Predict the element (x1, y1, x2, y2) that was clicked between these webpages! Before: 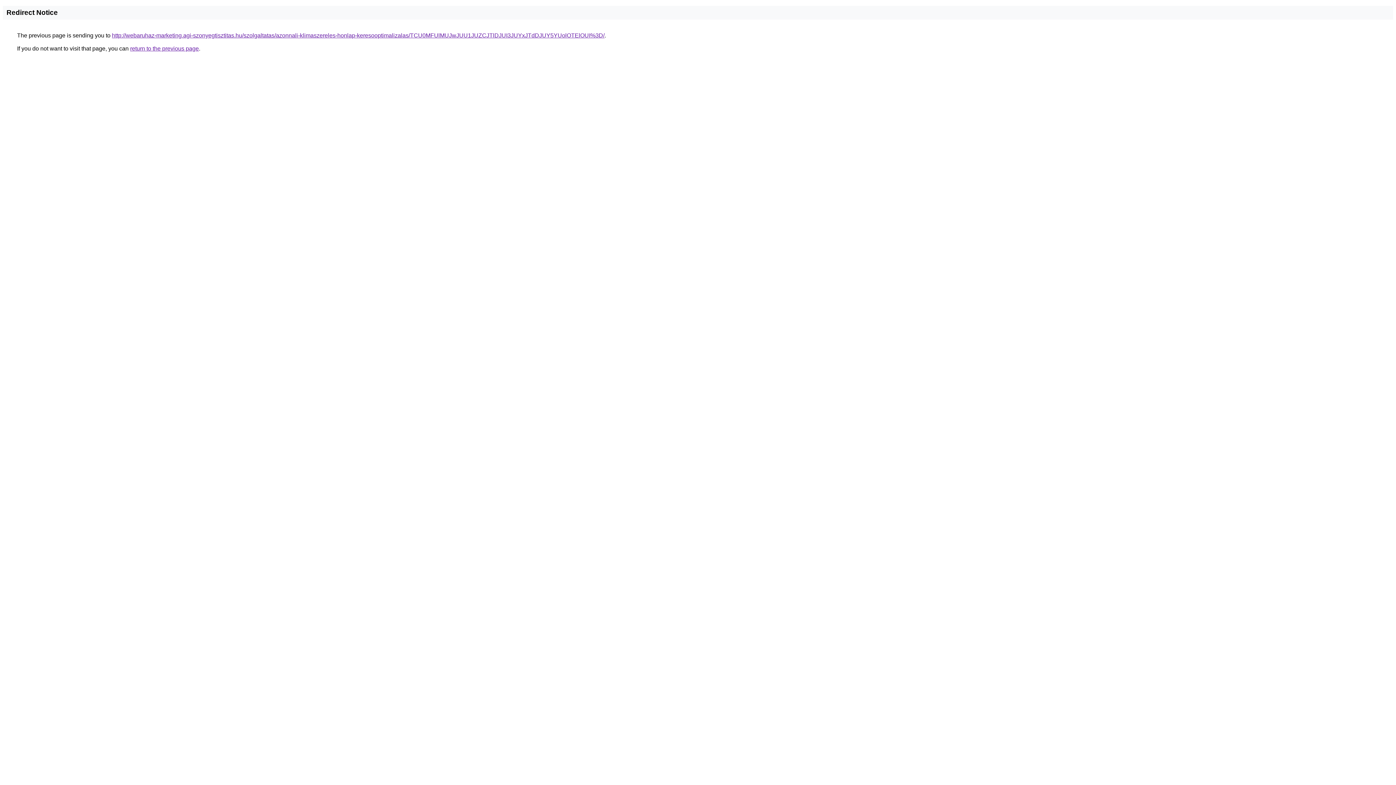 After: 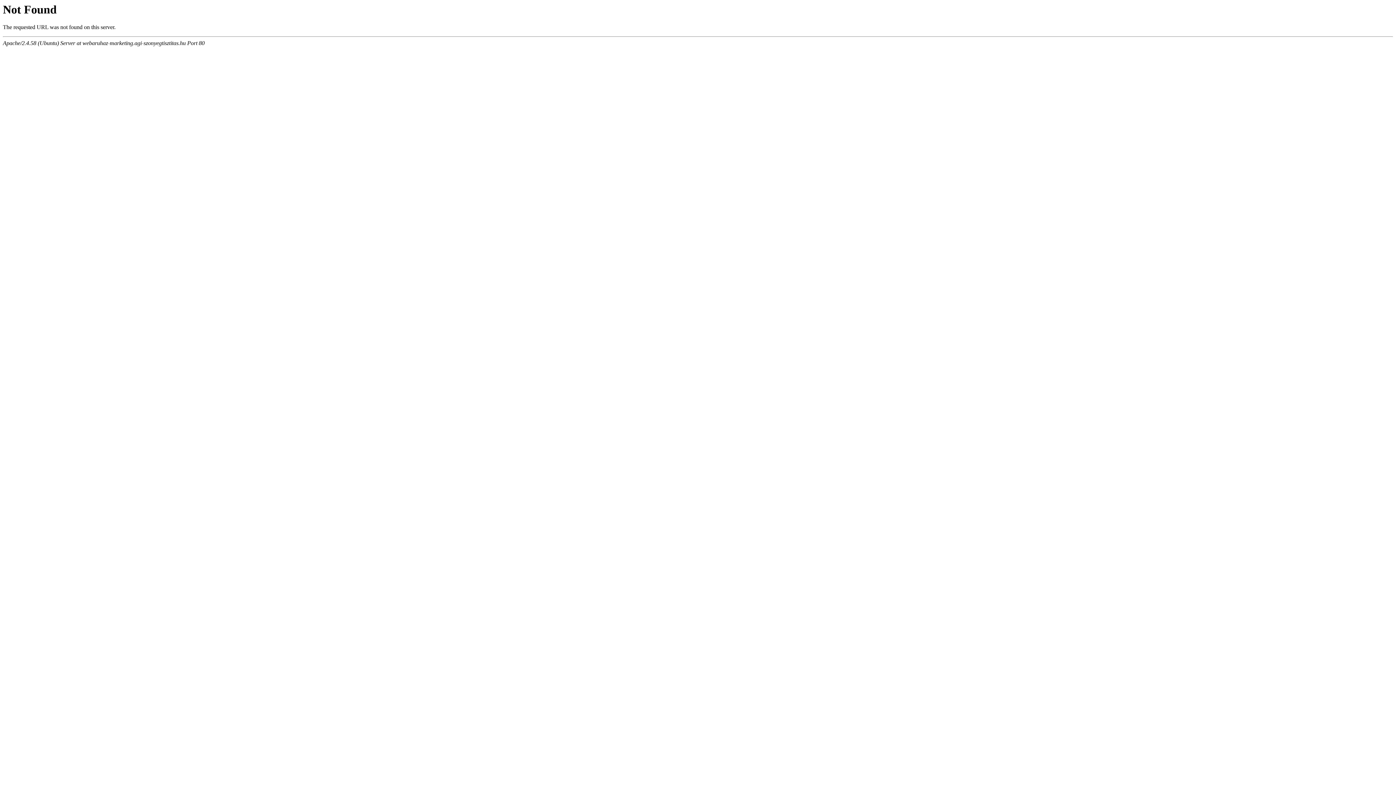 Action: label: http://webaruhaz-marketing.agi-szonyegtisztitas.hu/szolgaltatas/azonnali-klimaszereles-honlap-keresooptimalizalas/TCU0MFUlMUJwJUU1JUZCJTlDJUI3JUYxJTdDJUY5YUolOTElOUI%3D/ bbox: (112, 32, 604, 38)